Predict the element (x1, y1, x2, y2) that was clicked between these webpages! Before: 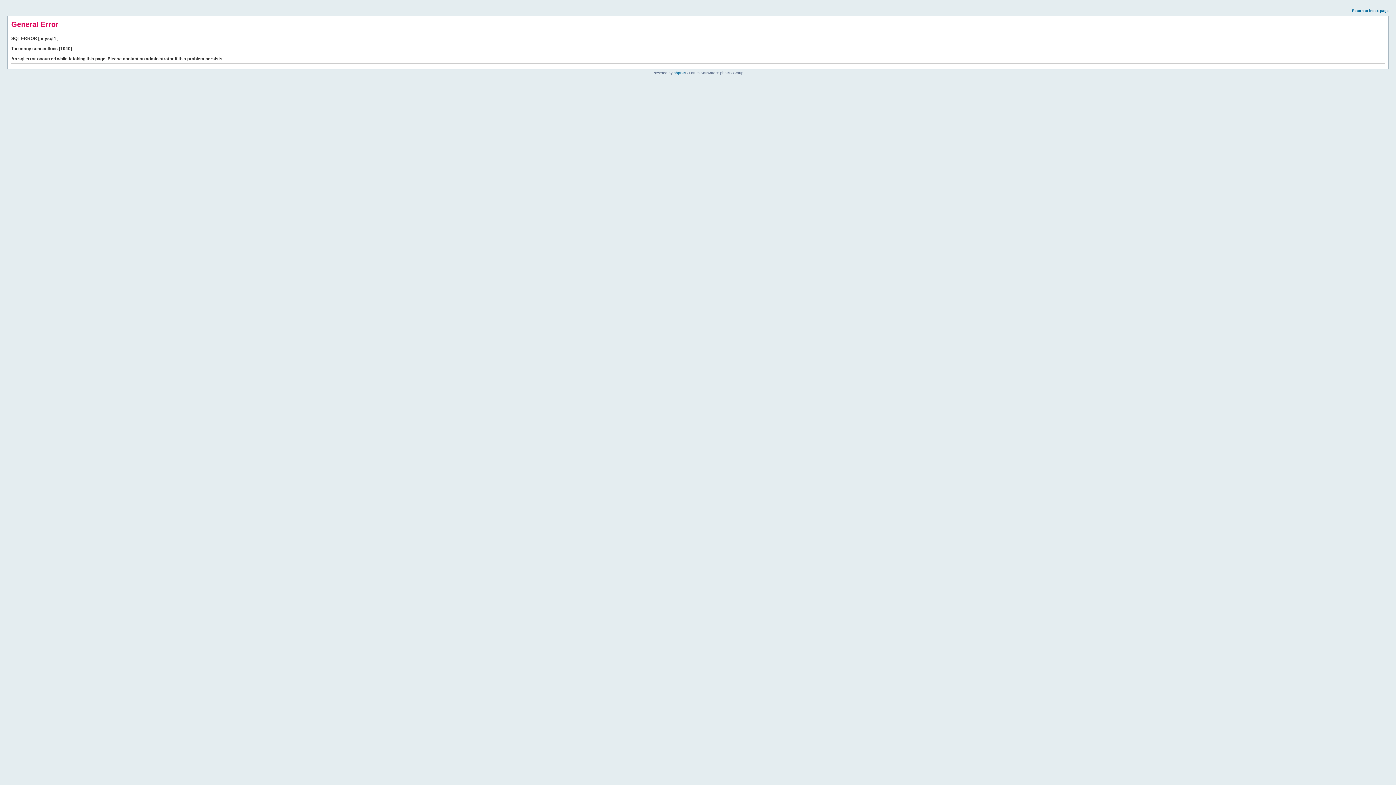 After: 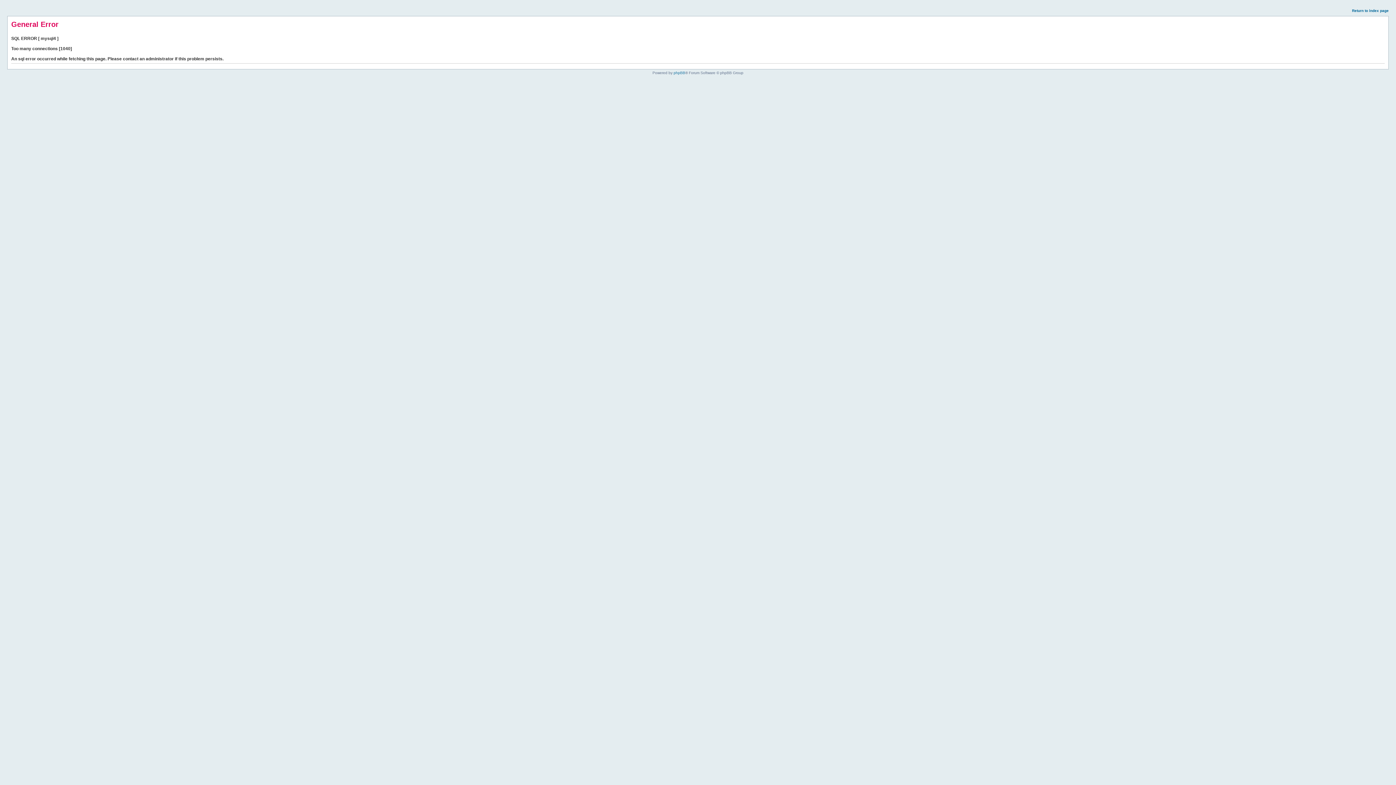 Action: bbox: (1352, 8, 1389, 12) label: Return to index page